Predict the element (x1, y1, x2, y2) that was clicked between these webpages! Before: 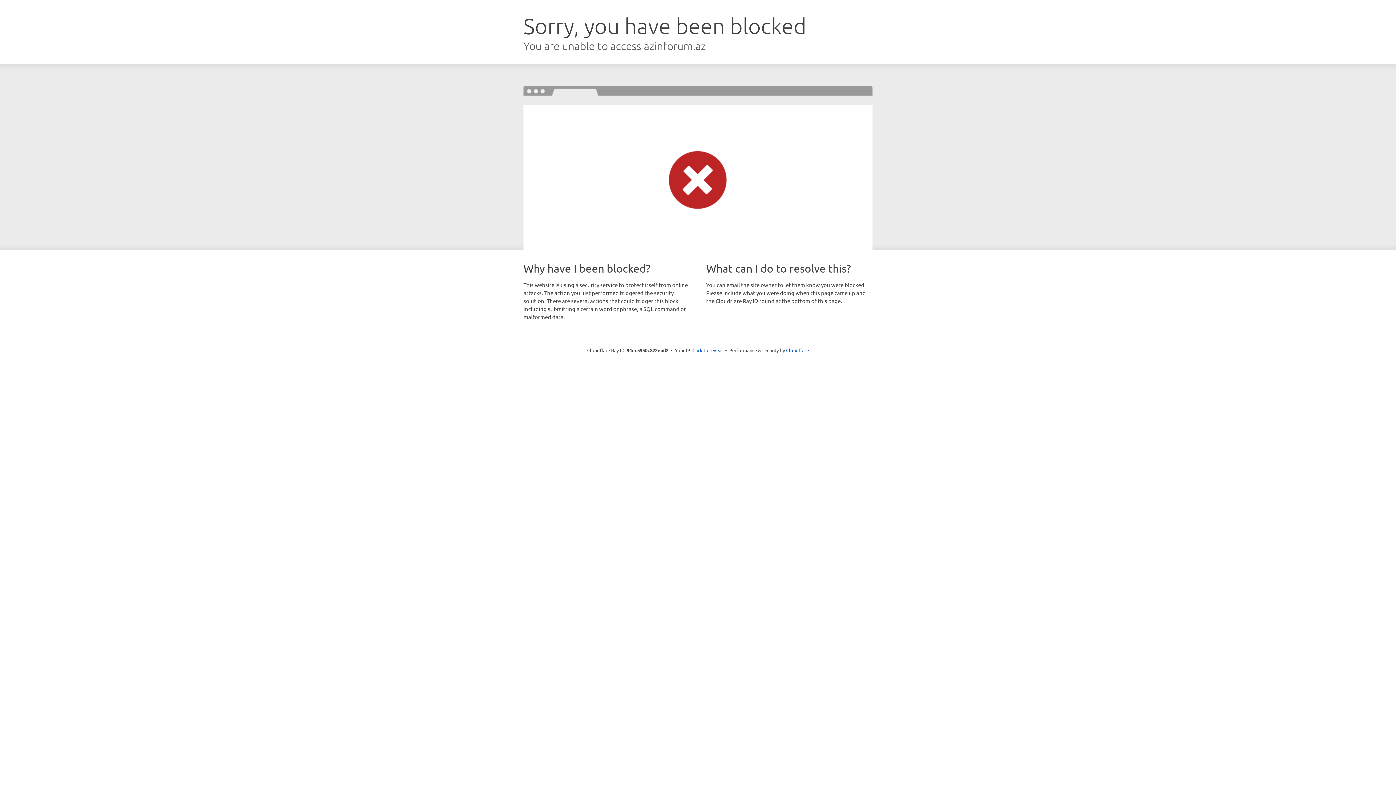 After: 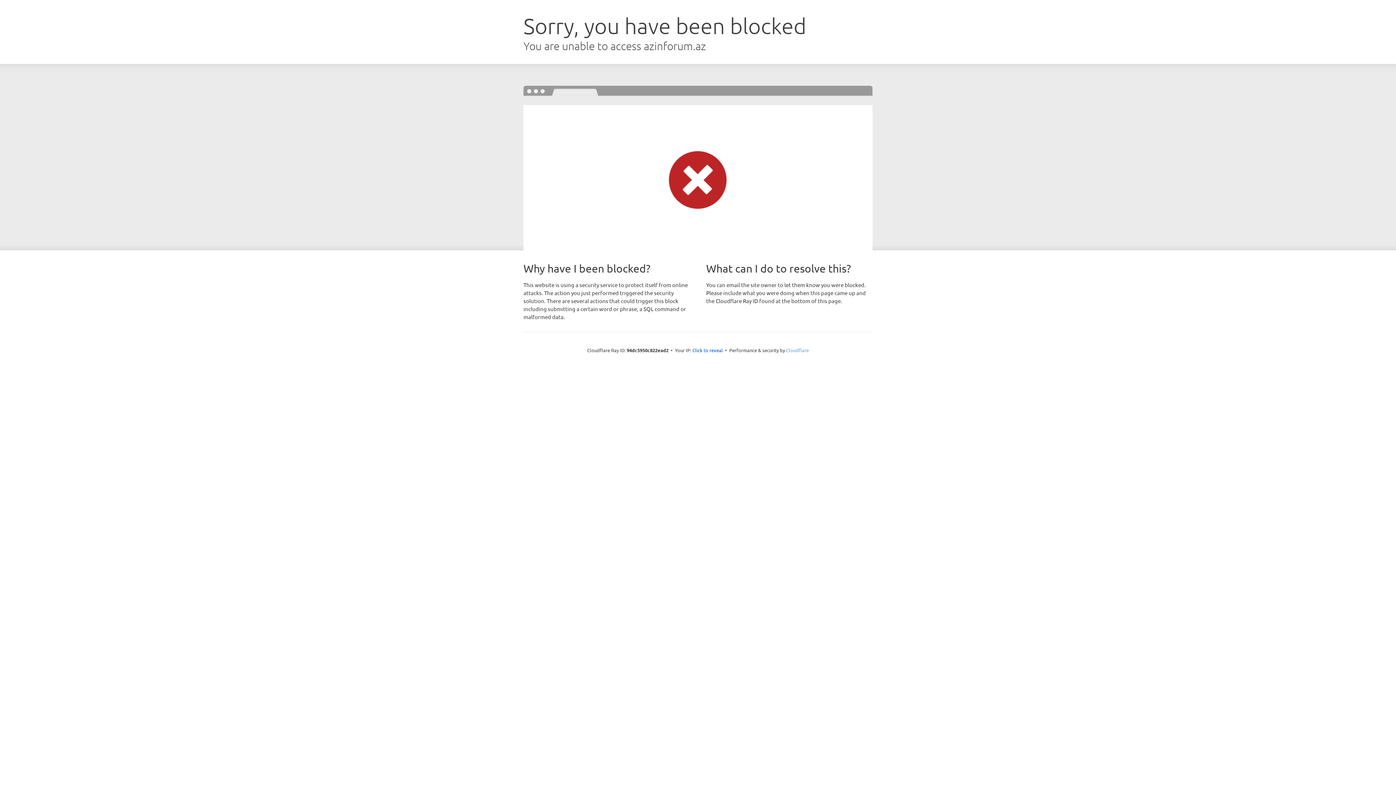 Action: label: Cloudflare bbox: (786, 347, 809, 353)